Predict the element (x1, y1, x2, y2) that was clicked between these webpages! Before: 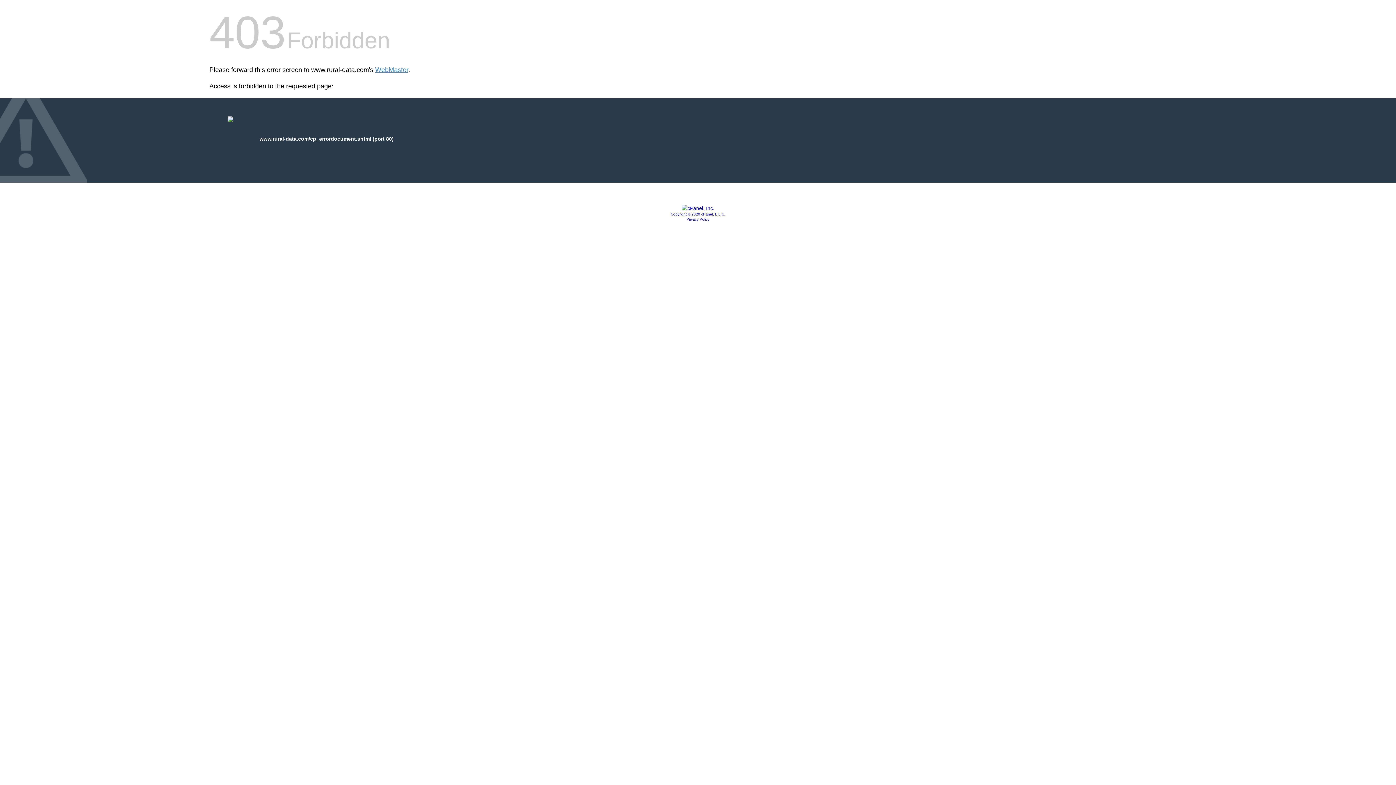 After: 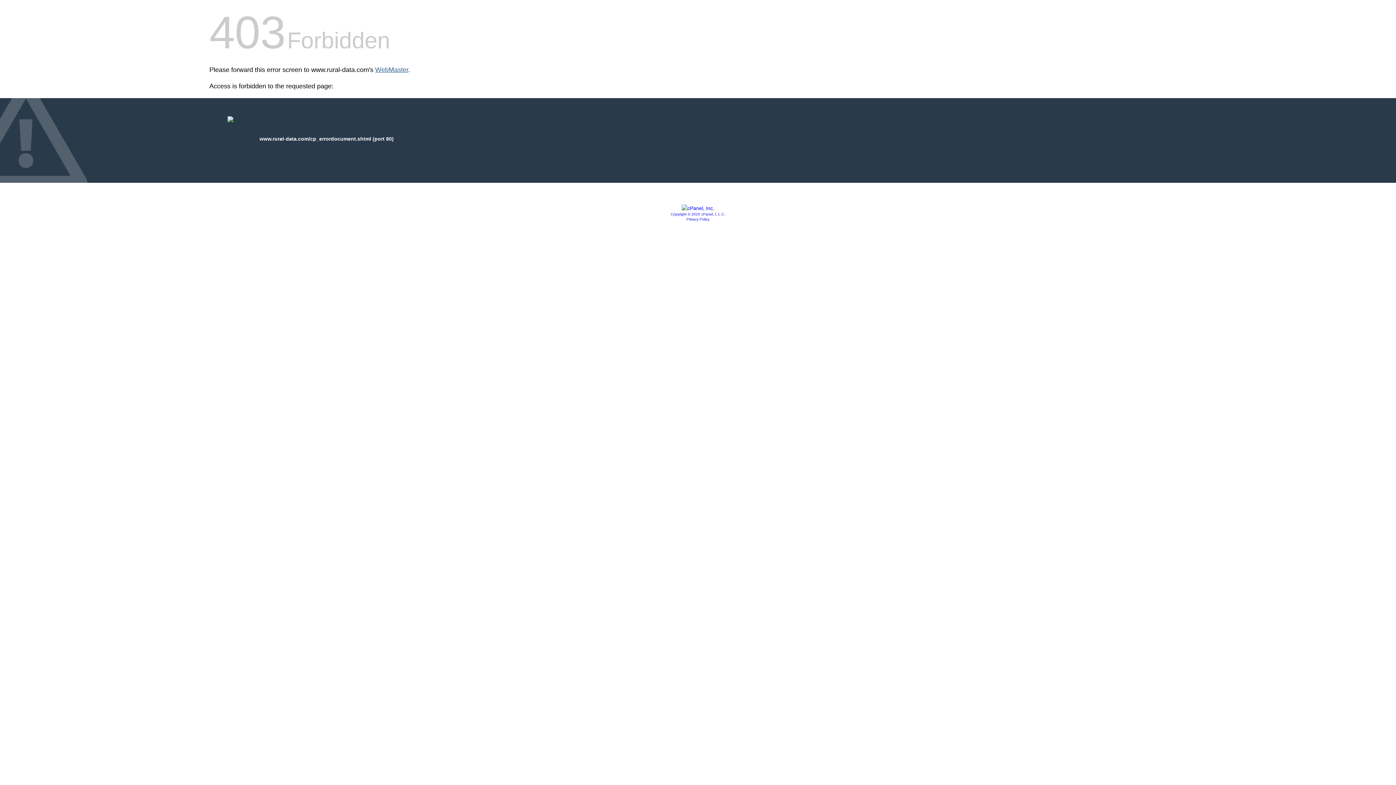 Action: label: WebMaster bbox: (375, 66, 408, 73)